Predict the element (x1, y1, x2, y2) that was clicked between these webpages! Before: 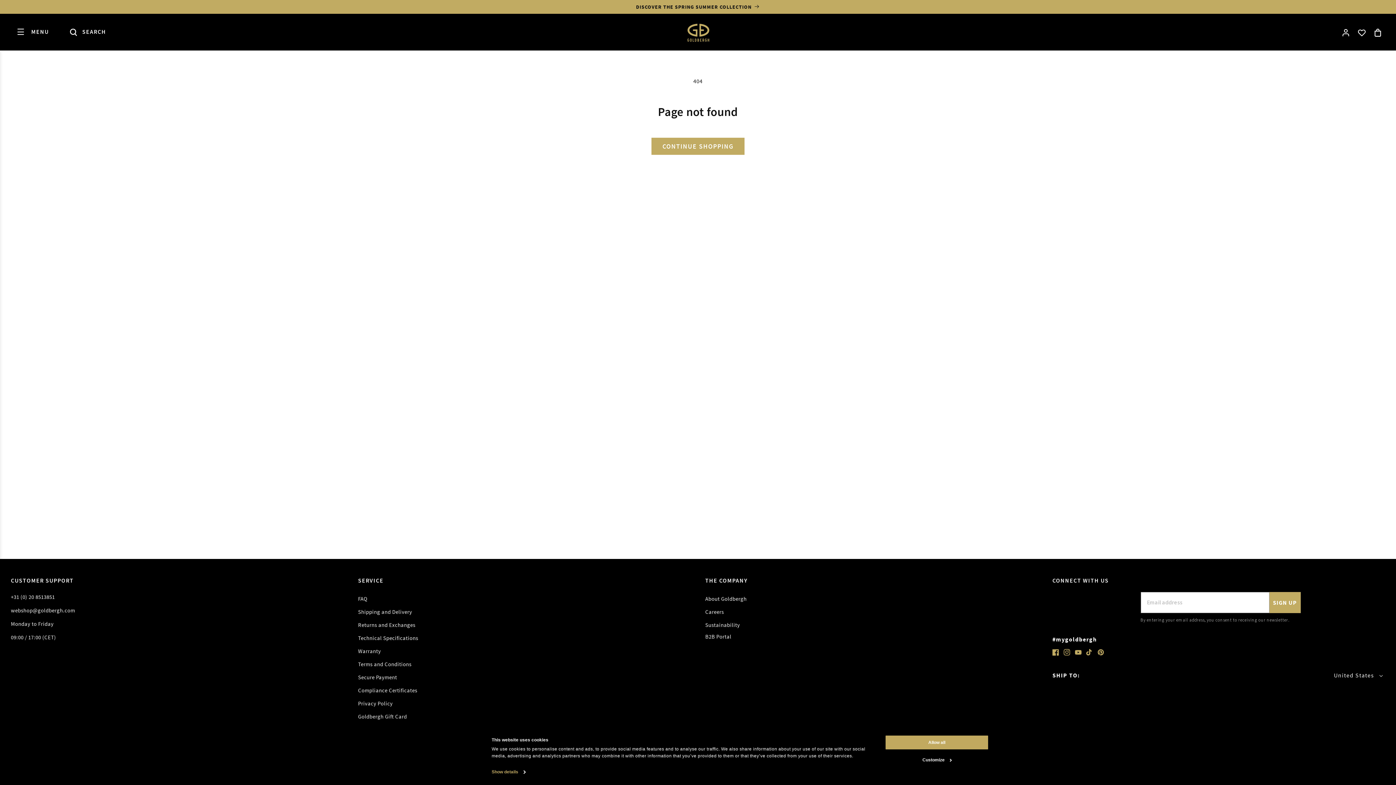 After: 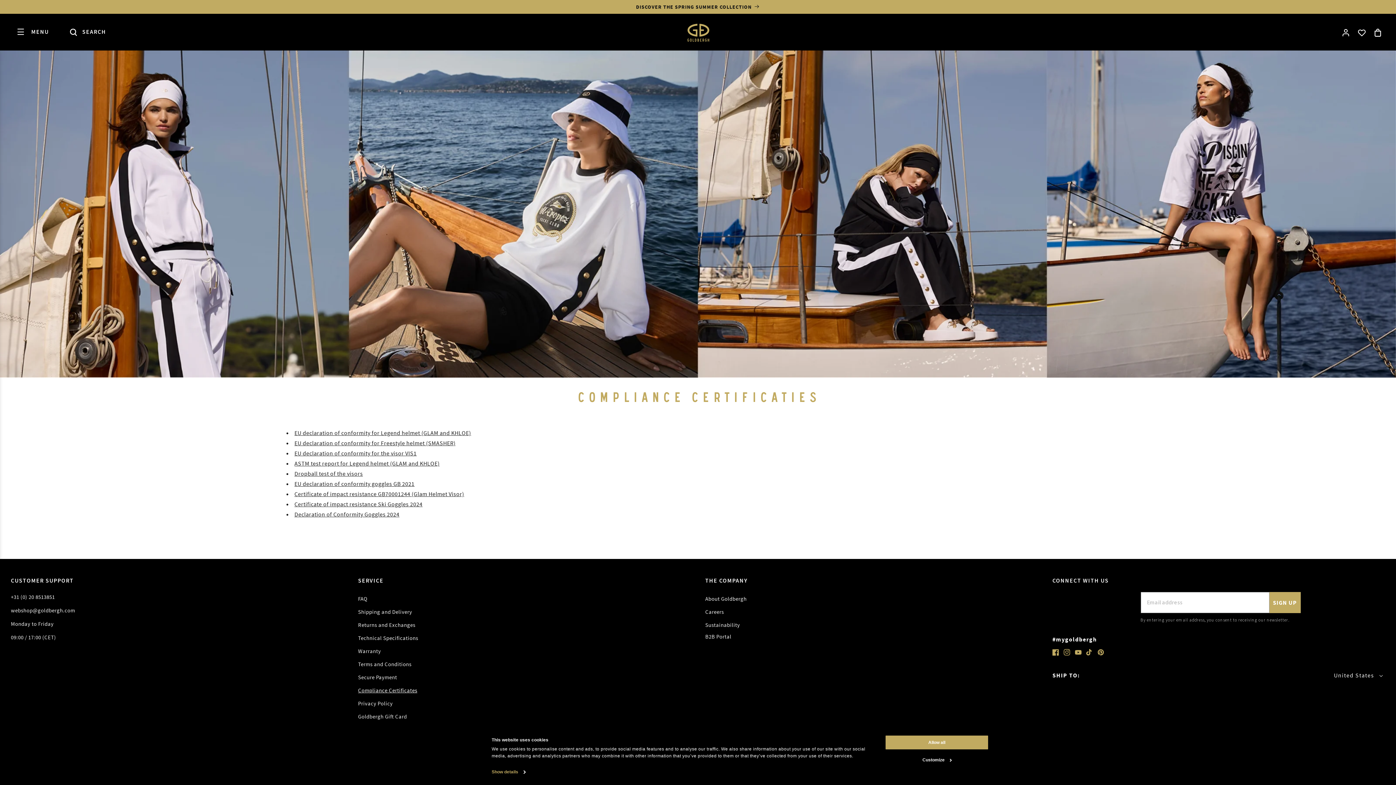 Action: bbox: (358, 685, 417, 695) label: Compliance Certificates